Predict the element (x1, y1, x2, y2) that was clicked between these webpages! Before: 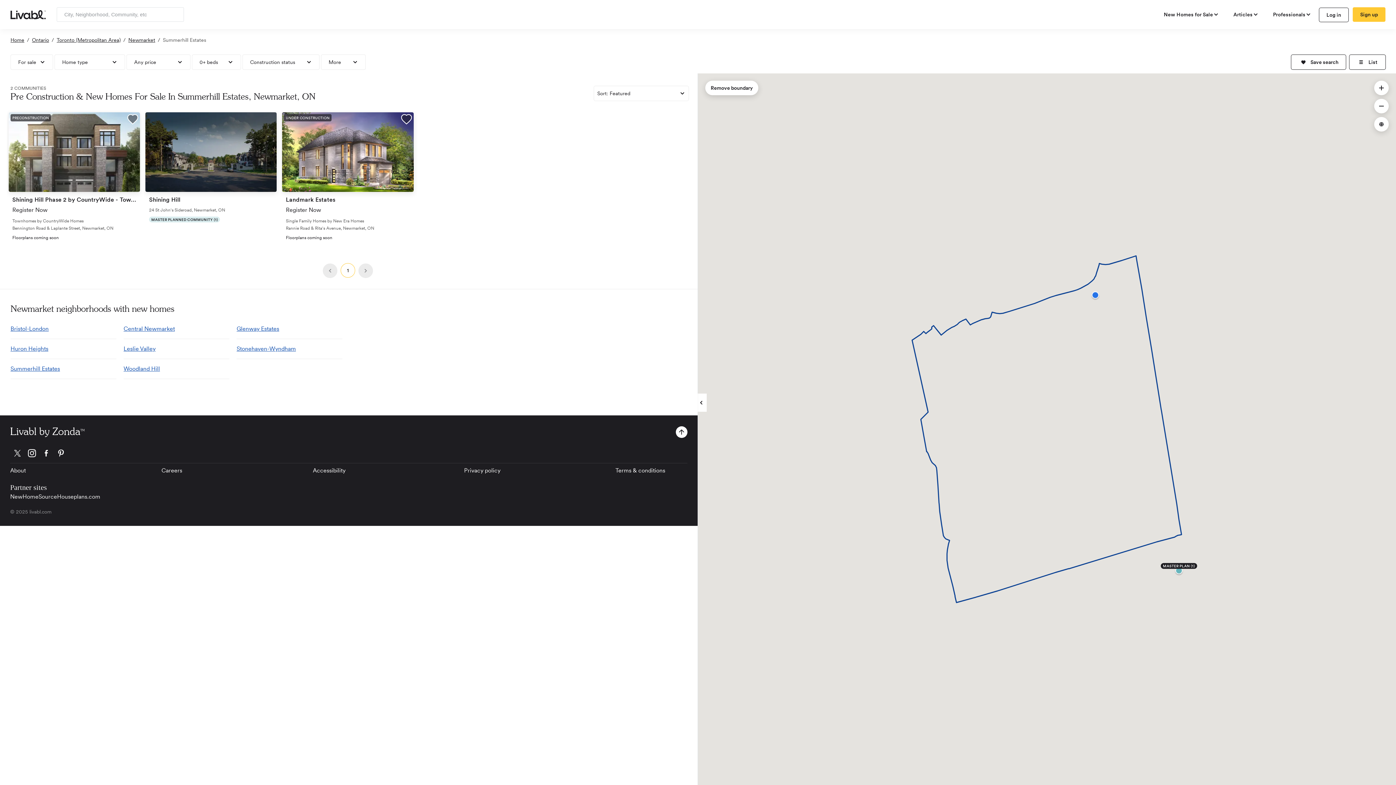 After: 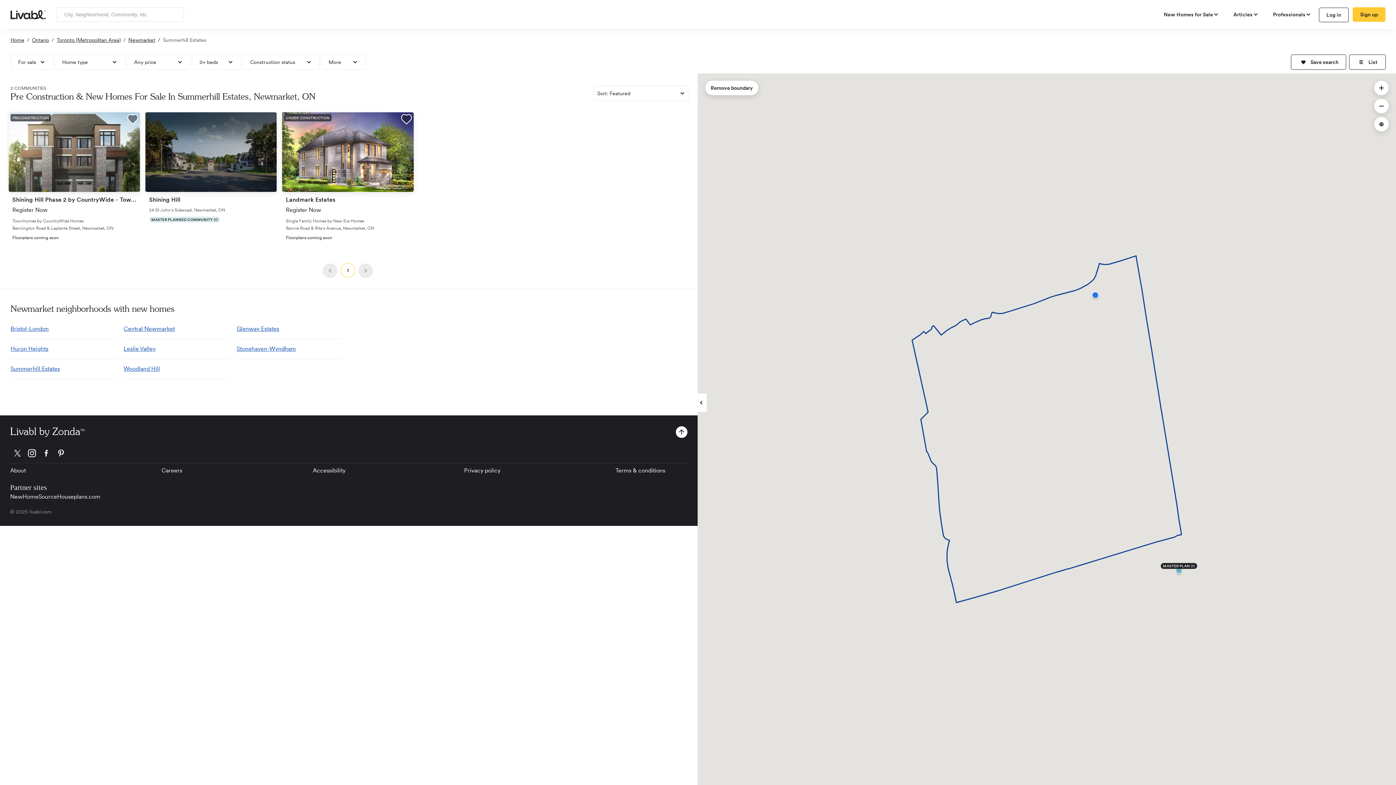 Action: bbox: (53, 446, 68, 463) label: view Livabl pinterest page